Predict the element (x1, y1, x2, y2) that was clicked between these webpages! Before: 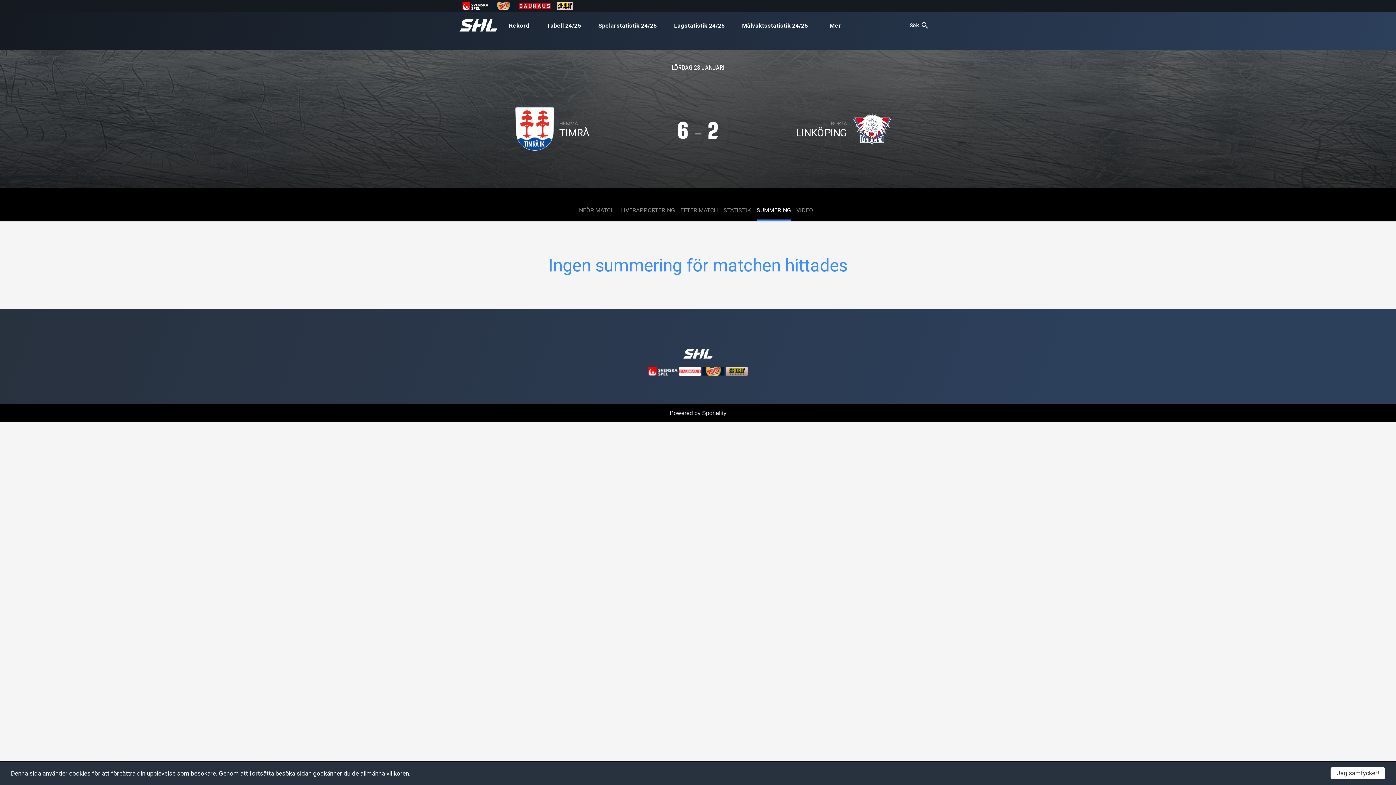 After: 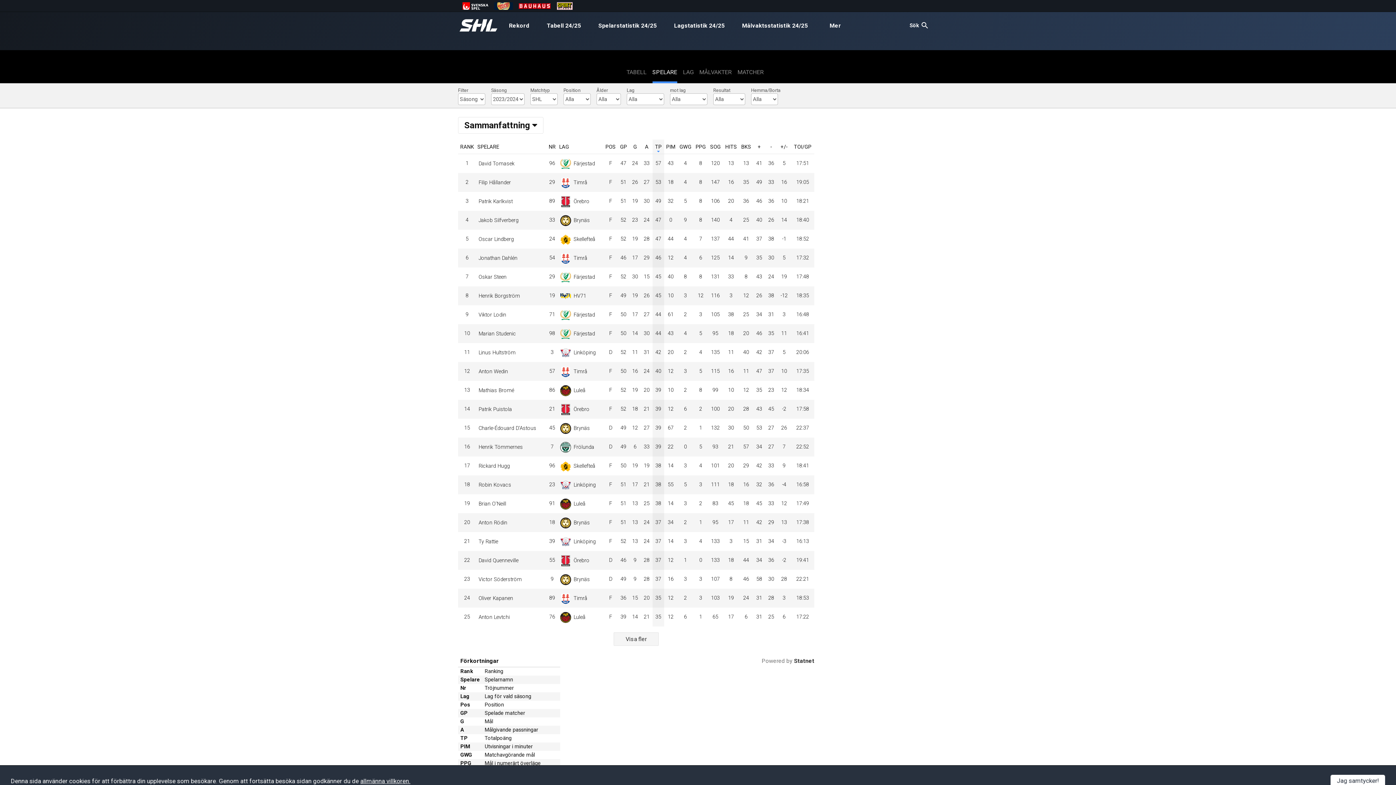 Action: bbox: (592, 18, 662, 32) label: Spelarstatistik 24/25